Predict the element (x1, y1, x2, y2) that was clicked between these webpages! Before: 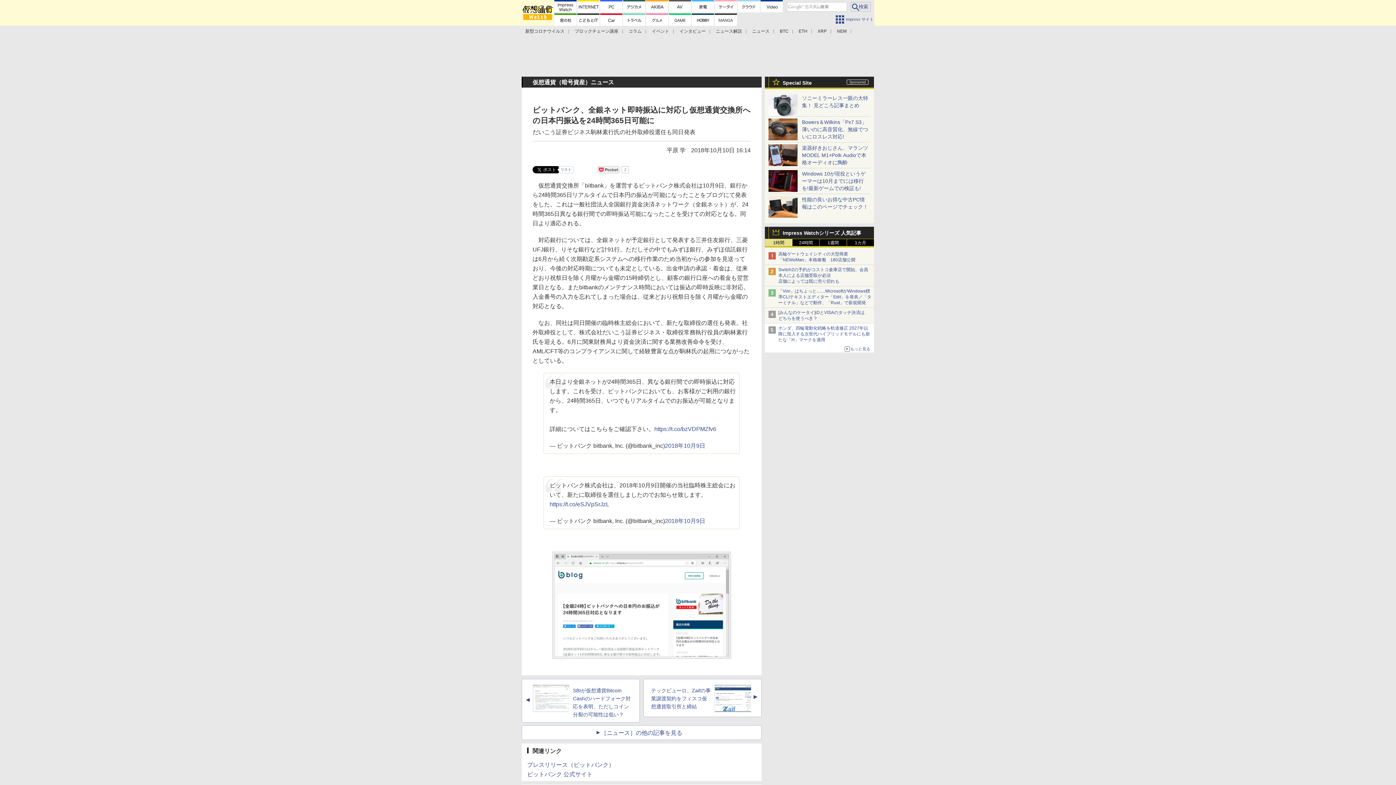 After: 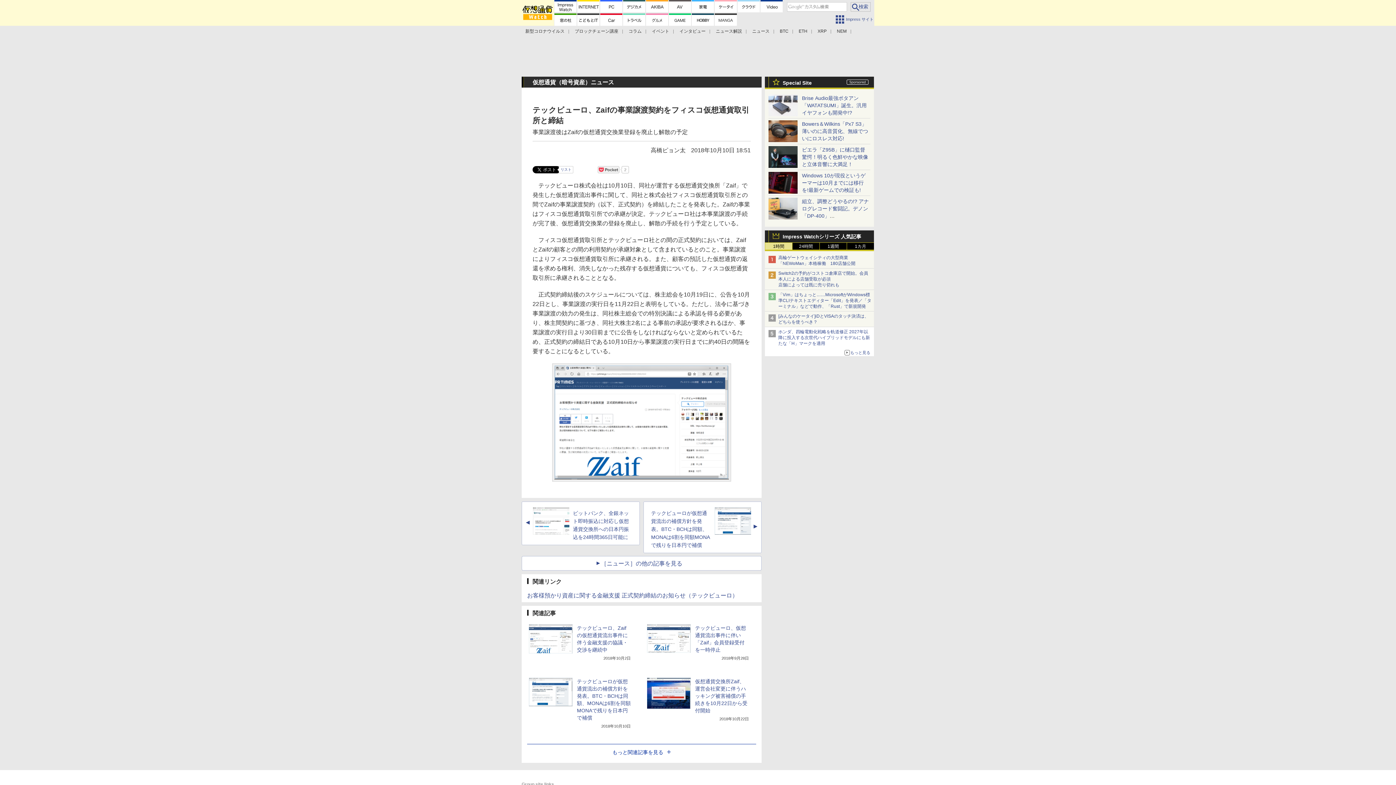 Action: bbox: (651, 688, 710, 709) label: テックビューロ、Zaifの事業譲渡契約をフィスコ仮想通貨取引所と締結